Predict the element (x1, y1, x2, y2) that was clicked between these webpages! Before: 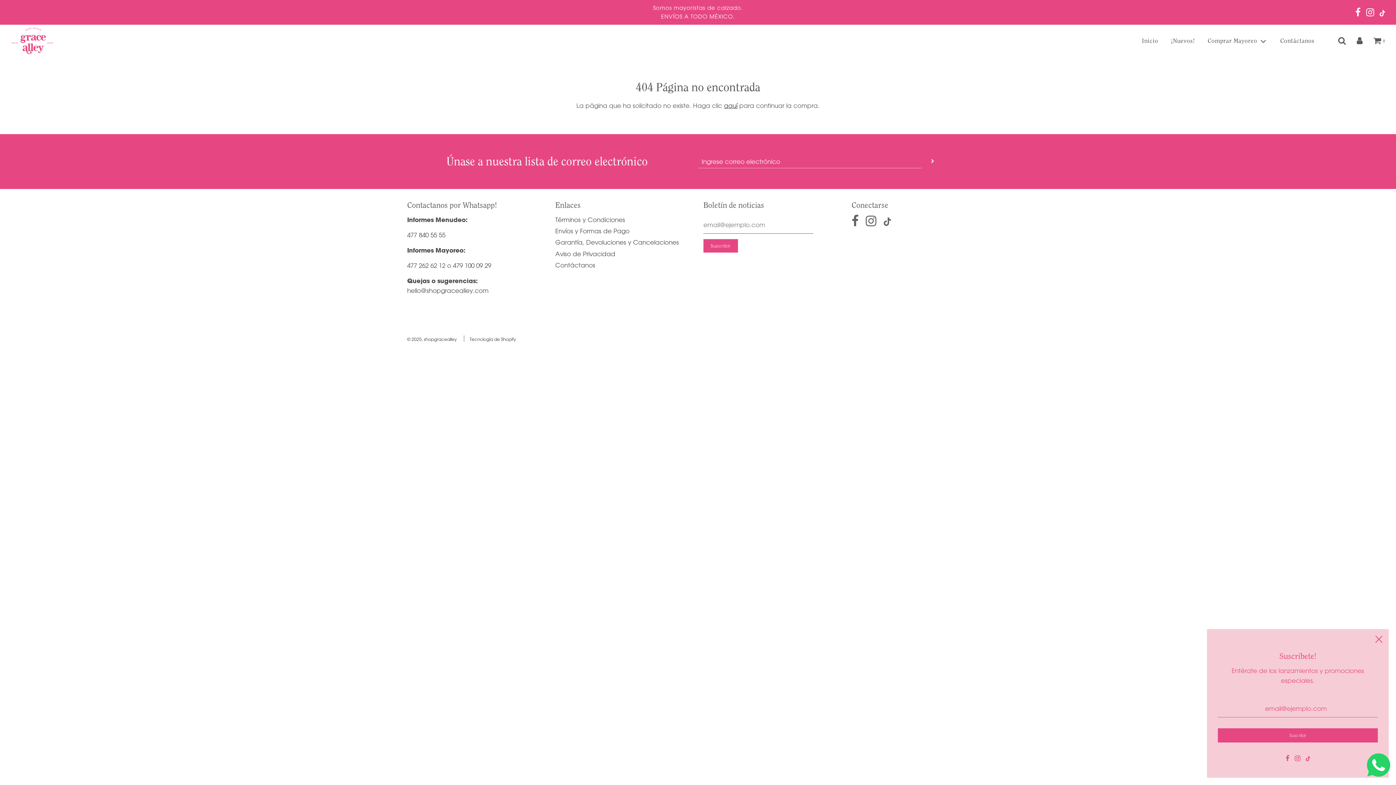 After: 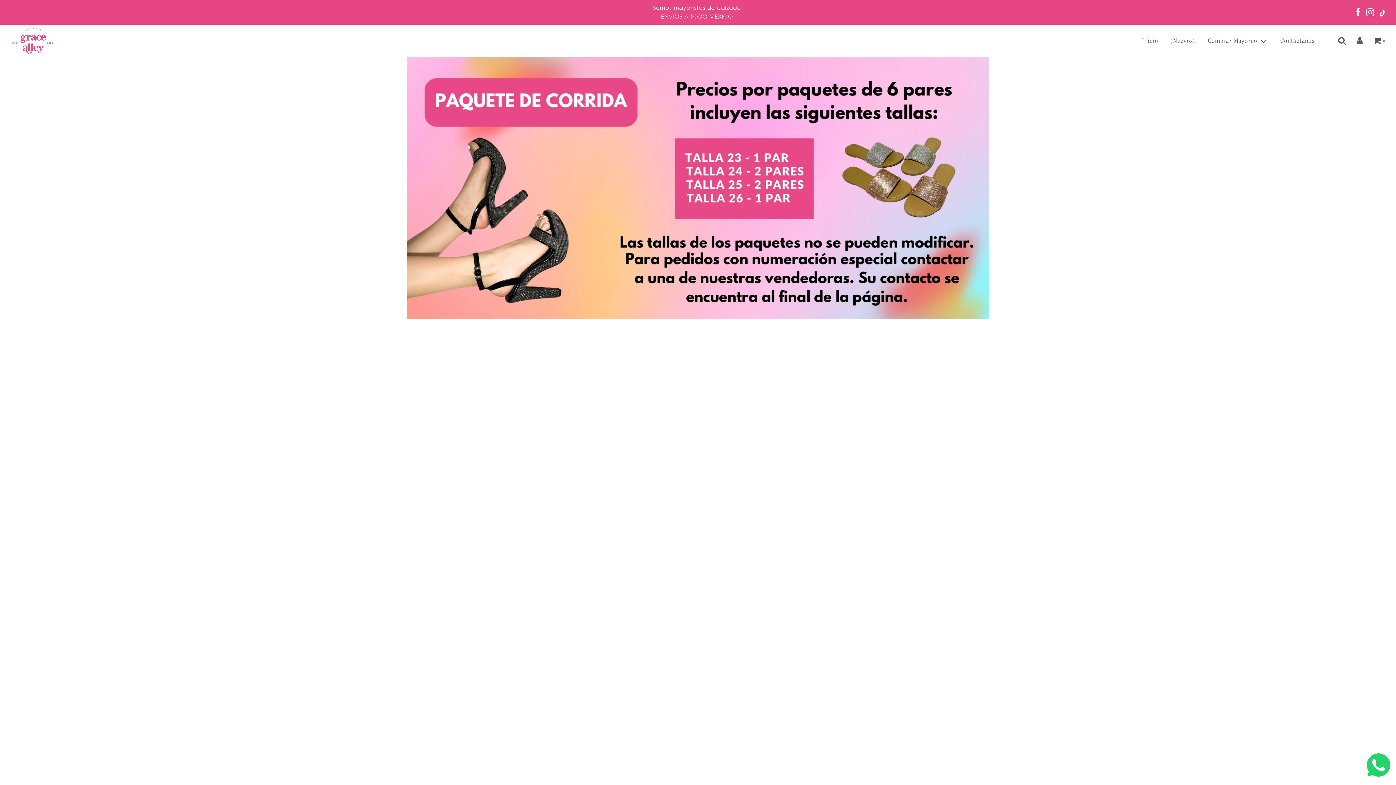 Action: bbox: (10, 26, 54, 55)